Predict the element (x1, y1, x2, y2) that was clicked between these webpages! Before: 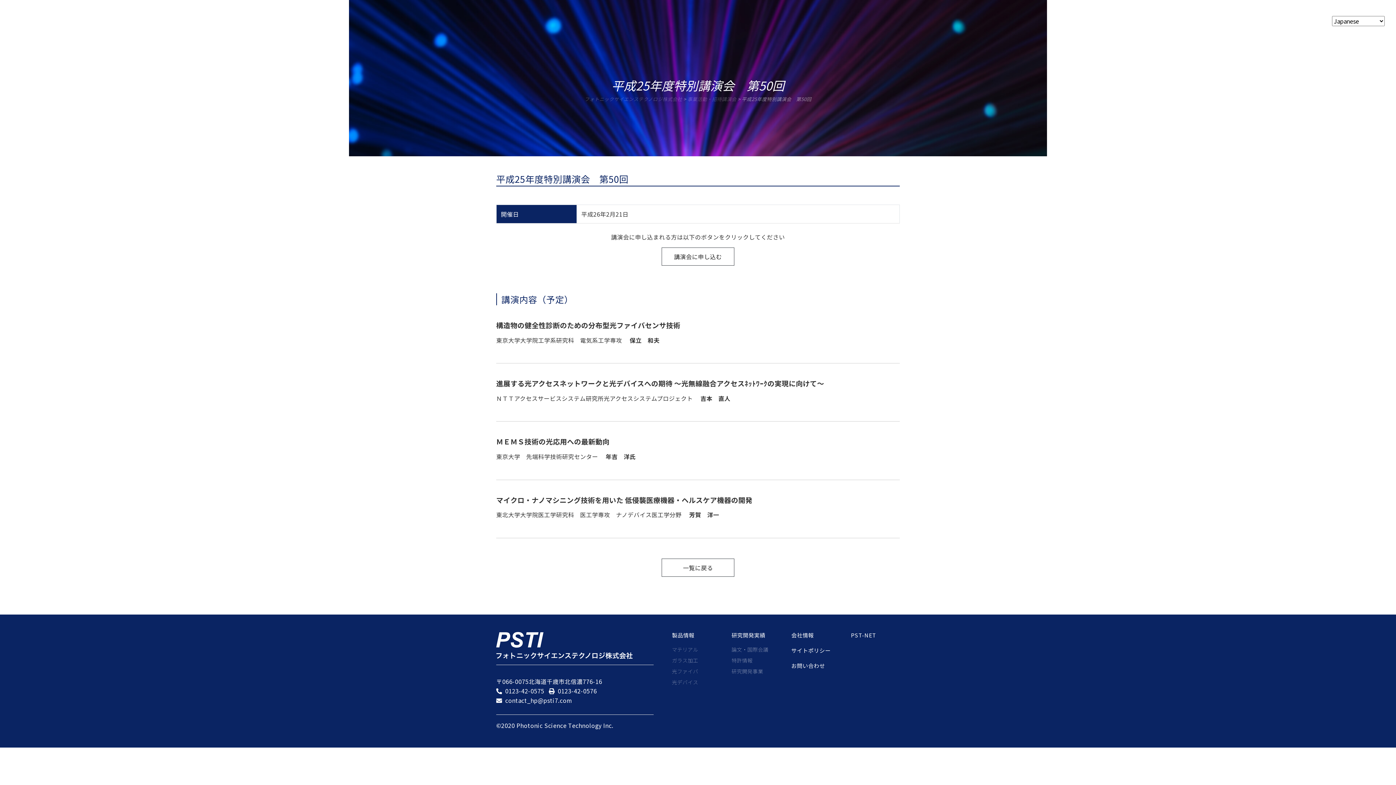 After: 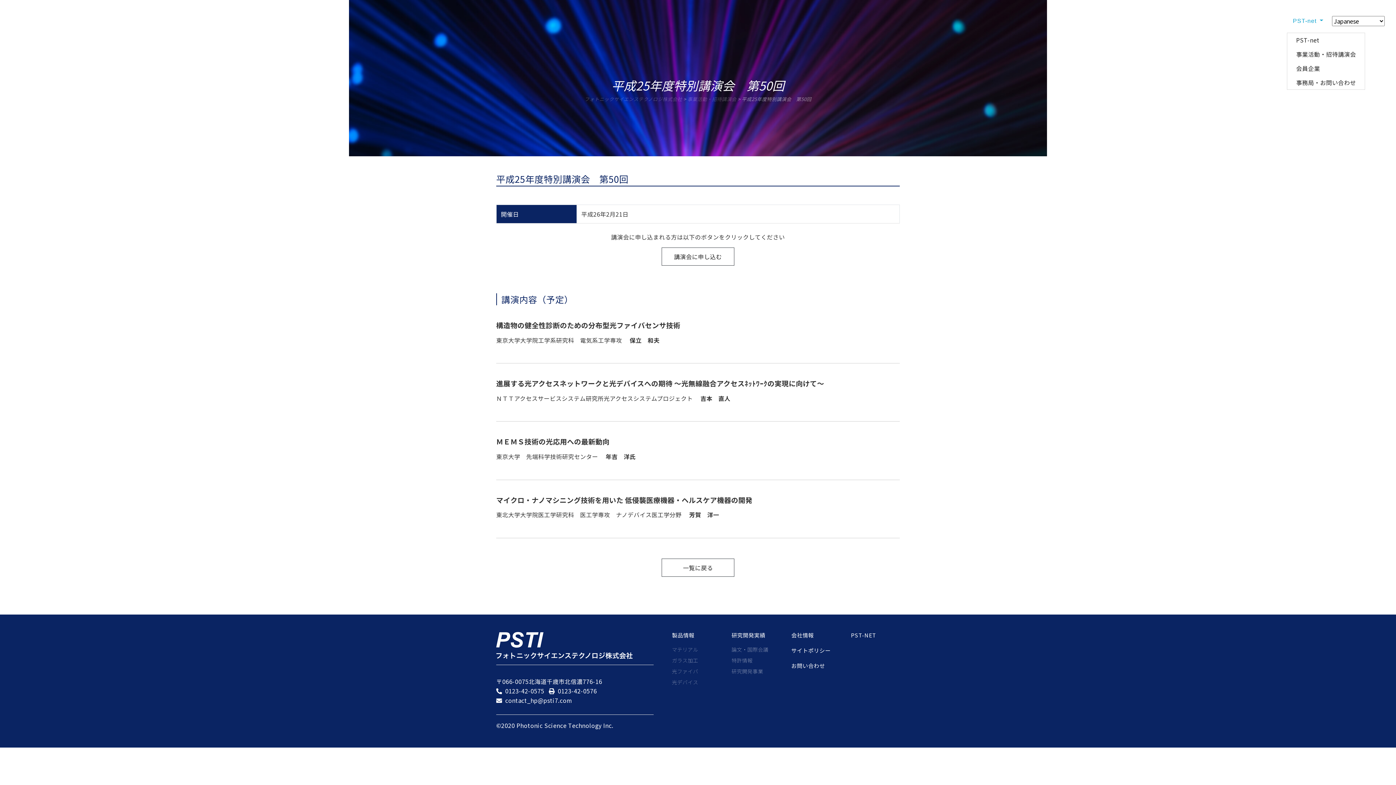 Action: bbox: (1287, 9, 1329, 32) label: PST-net 